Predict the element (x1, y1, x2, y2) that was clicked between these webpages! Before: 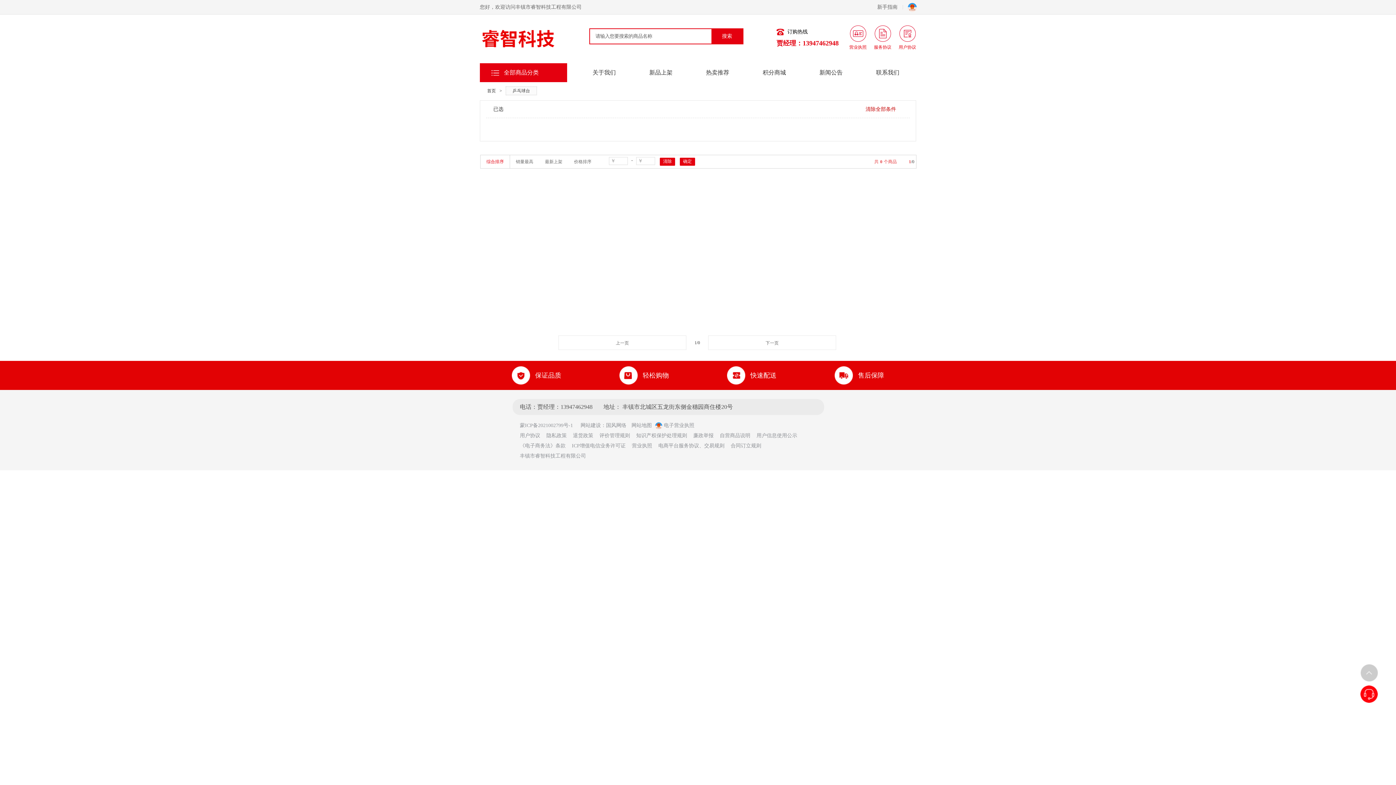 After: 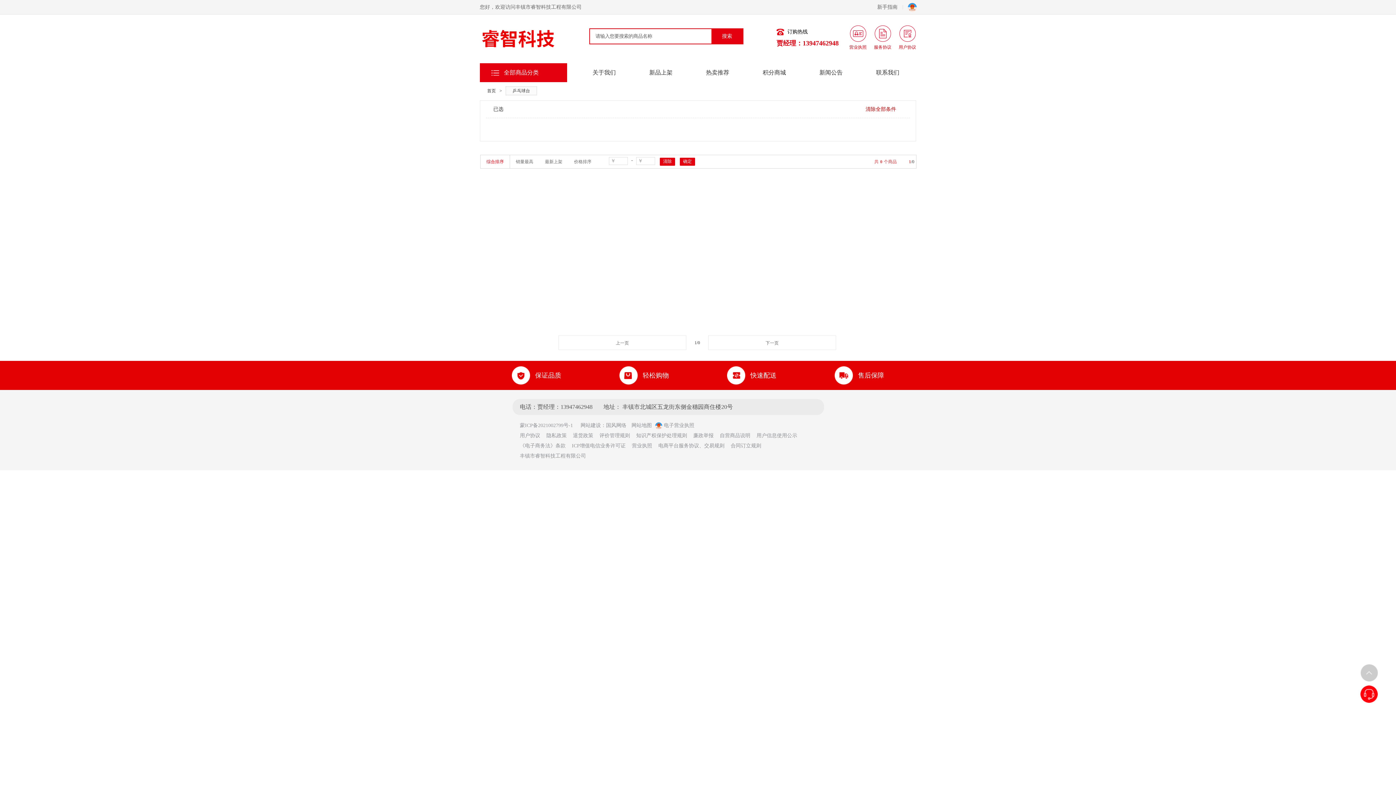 Action: label: 清除全部条件 bbox: (865, 106, 896, 112)